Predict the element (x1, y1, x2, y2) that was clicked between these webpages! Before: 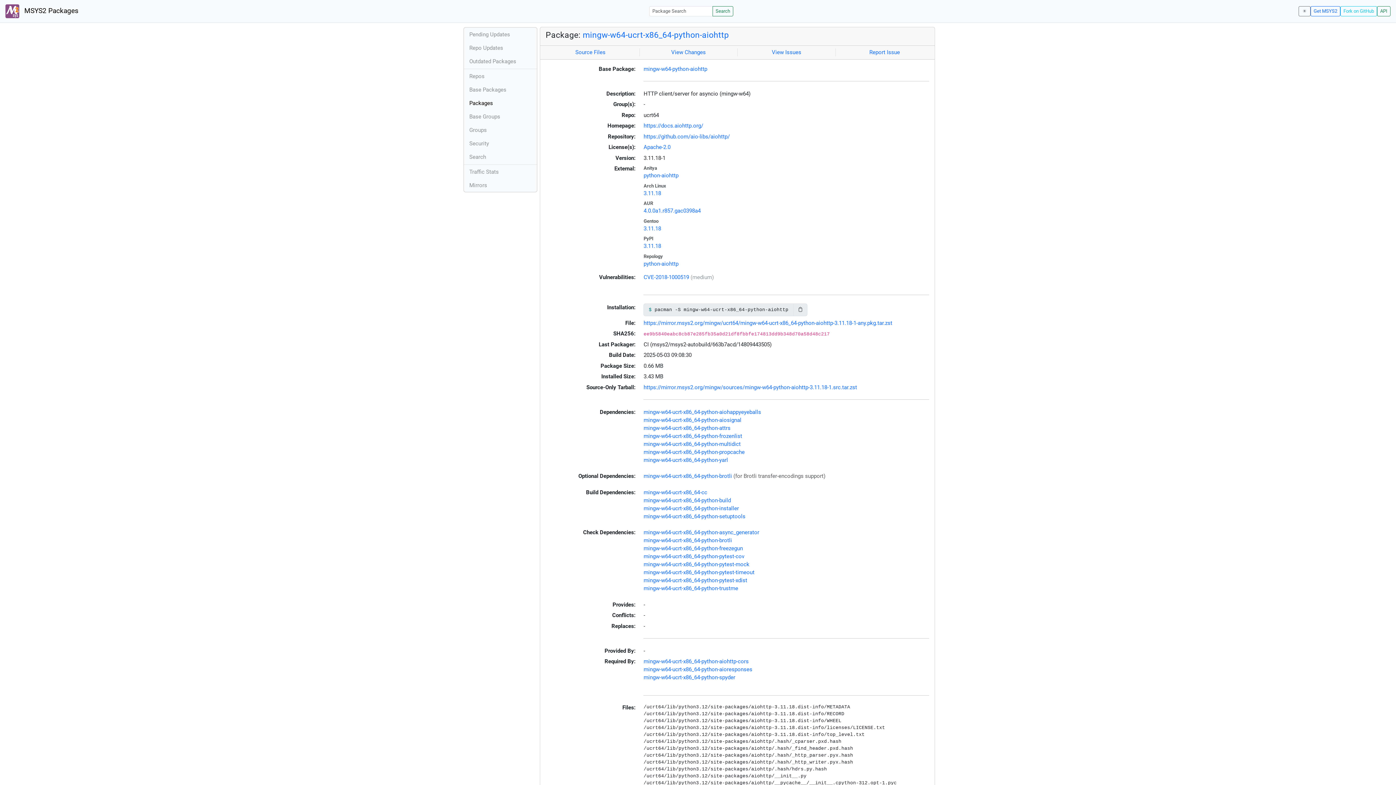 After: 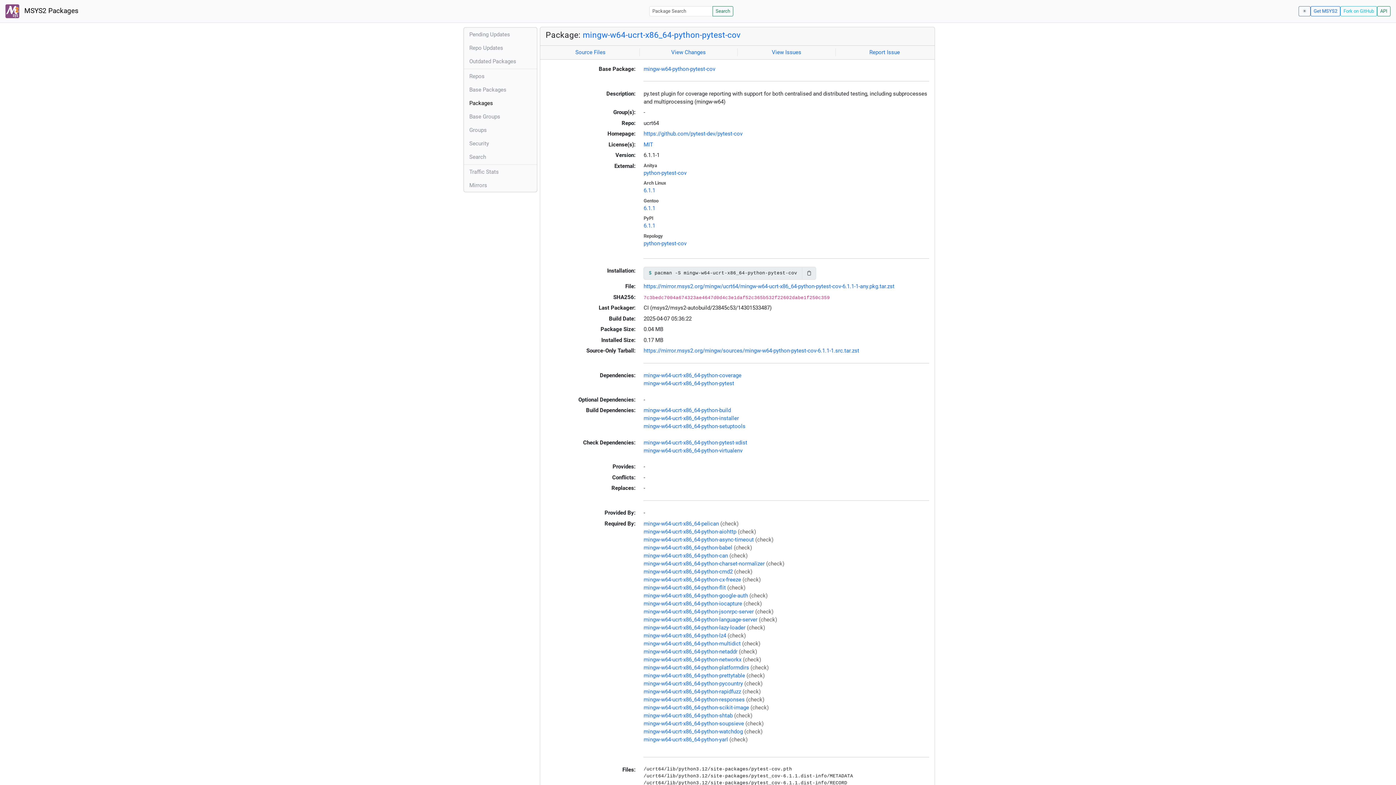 Action: label: mingw-w64-ucrt-x86_64-python-pytest-cov bbox: (643, 553, 744, 560)